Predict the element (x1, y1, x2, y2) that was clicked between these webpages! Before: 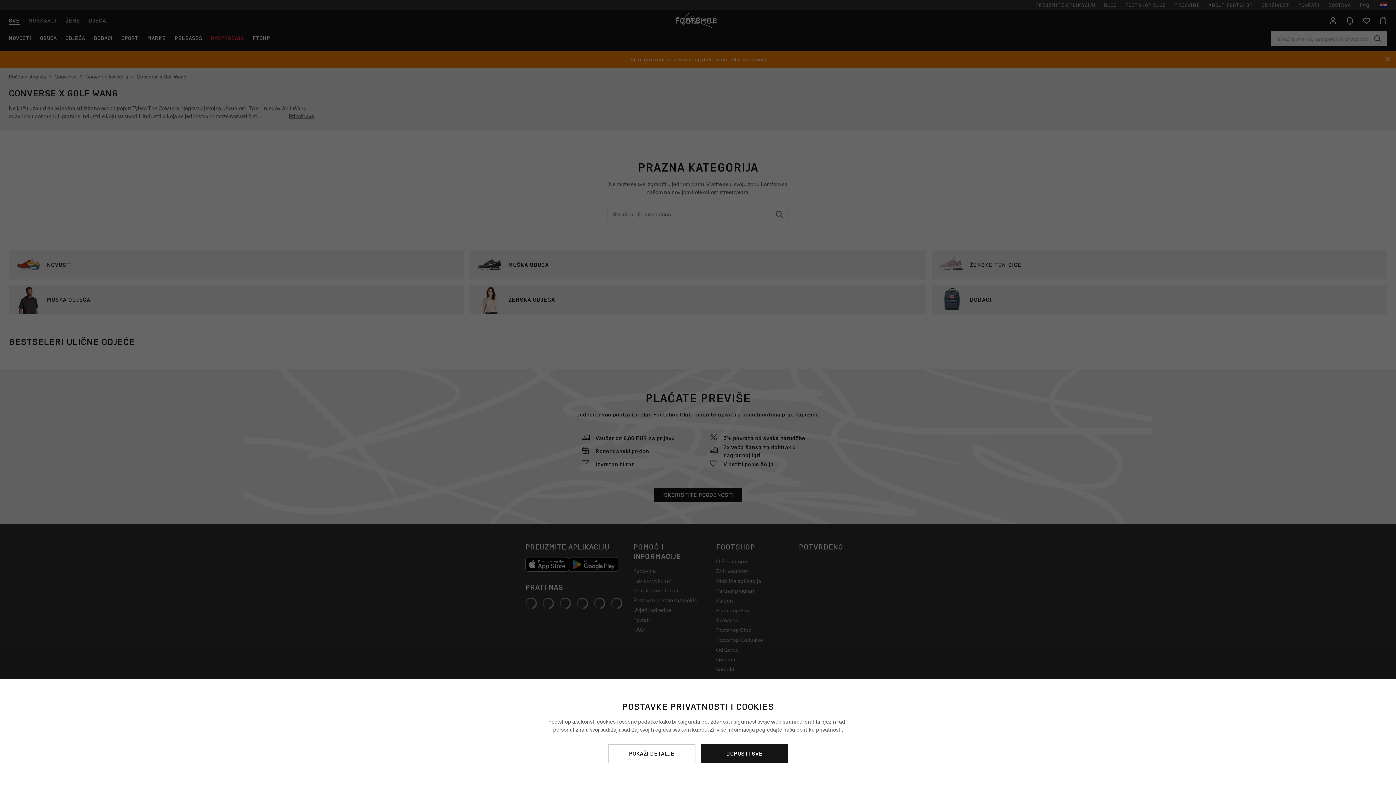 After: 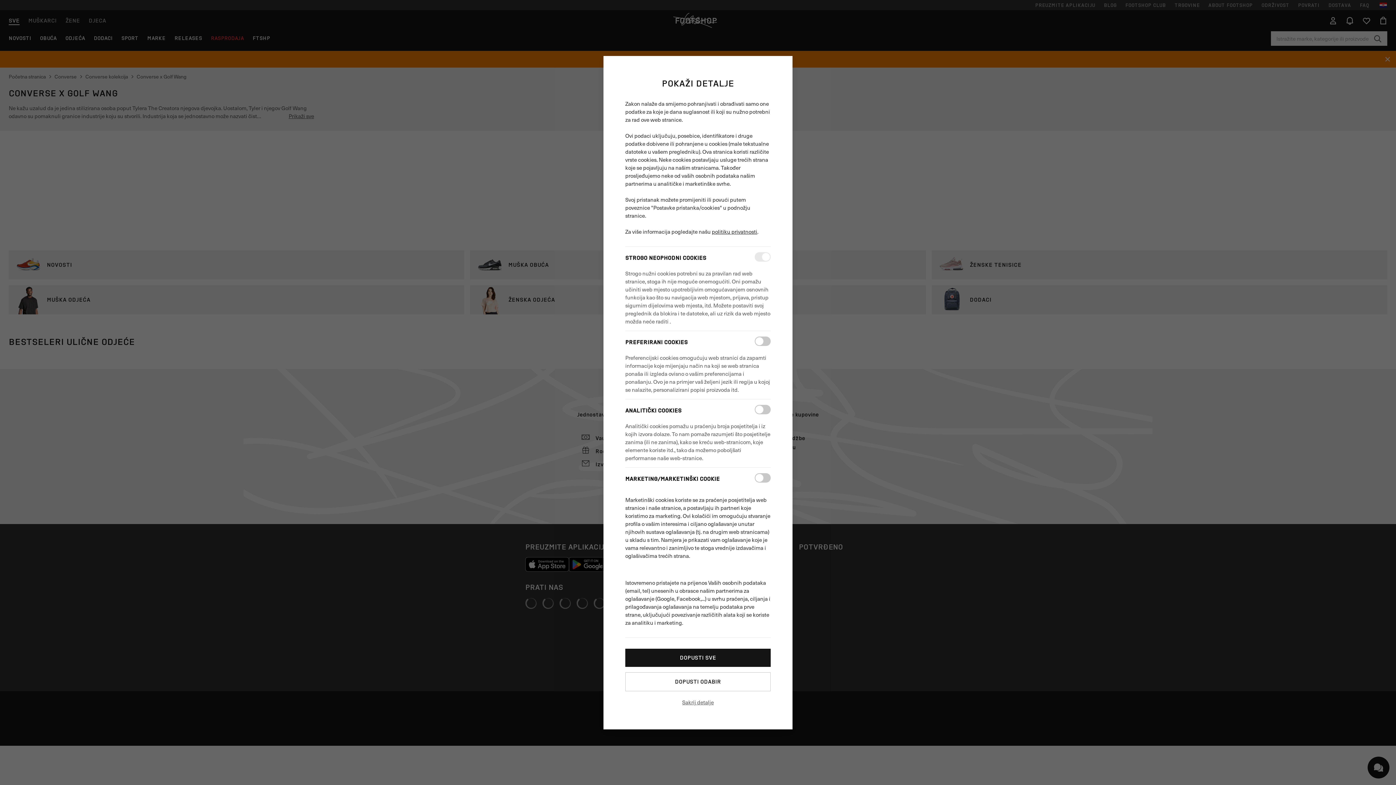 Action: label: POKAŽI DETALJE bbox: (608, 744, 695, 763)